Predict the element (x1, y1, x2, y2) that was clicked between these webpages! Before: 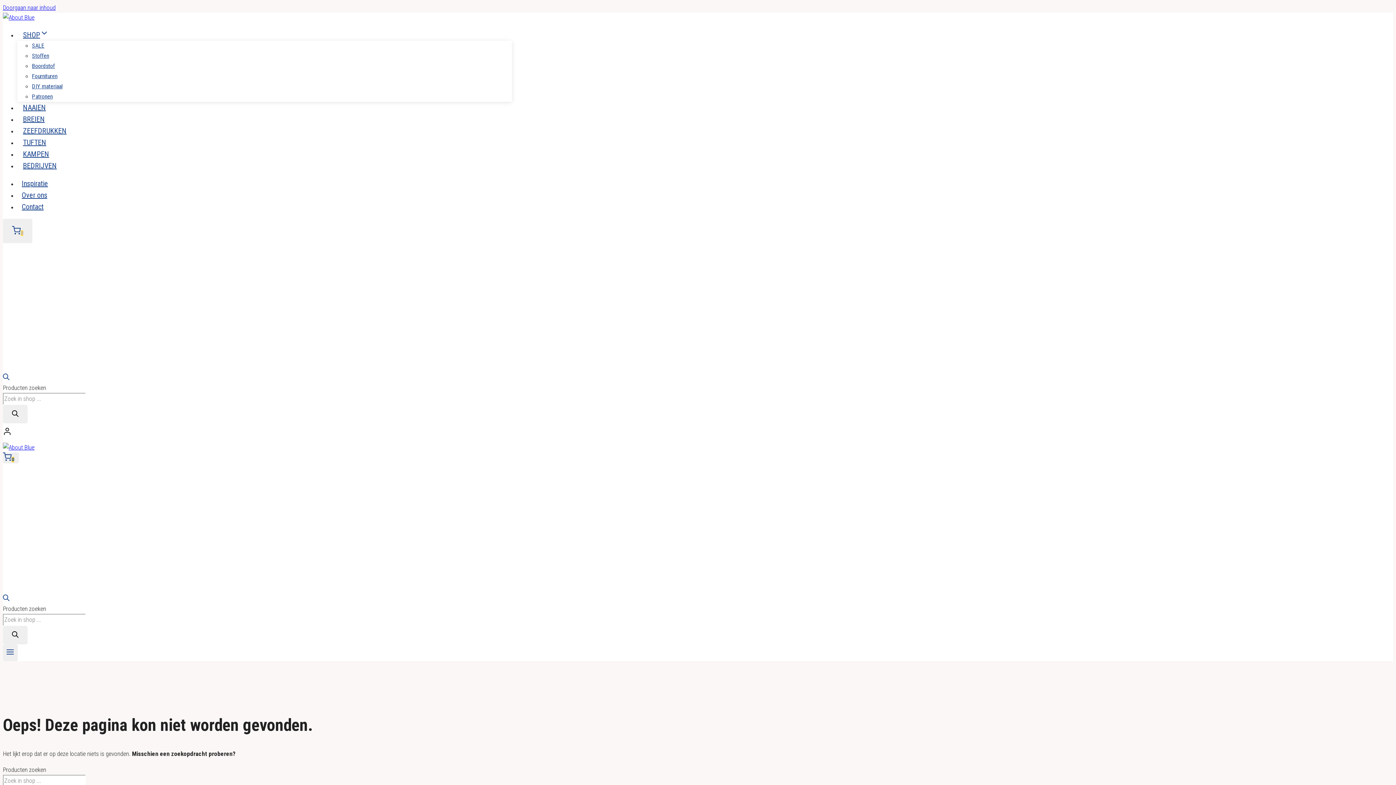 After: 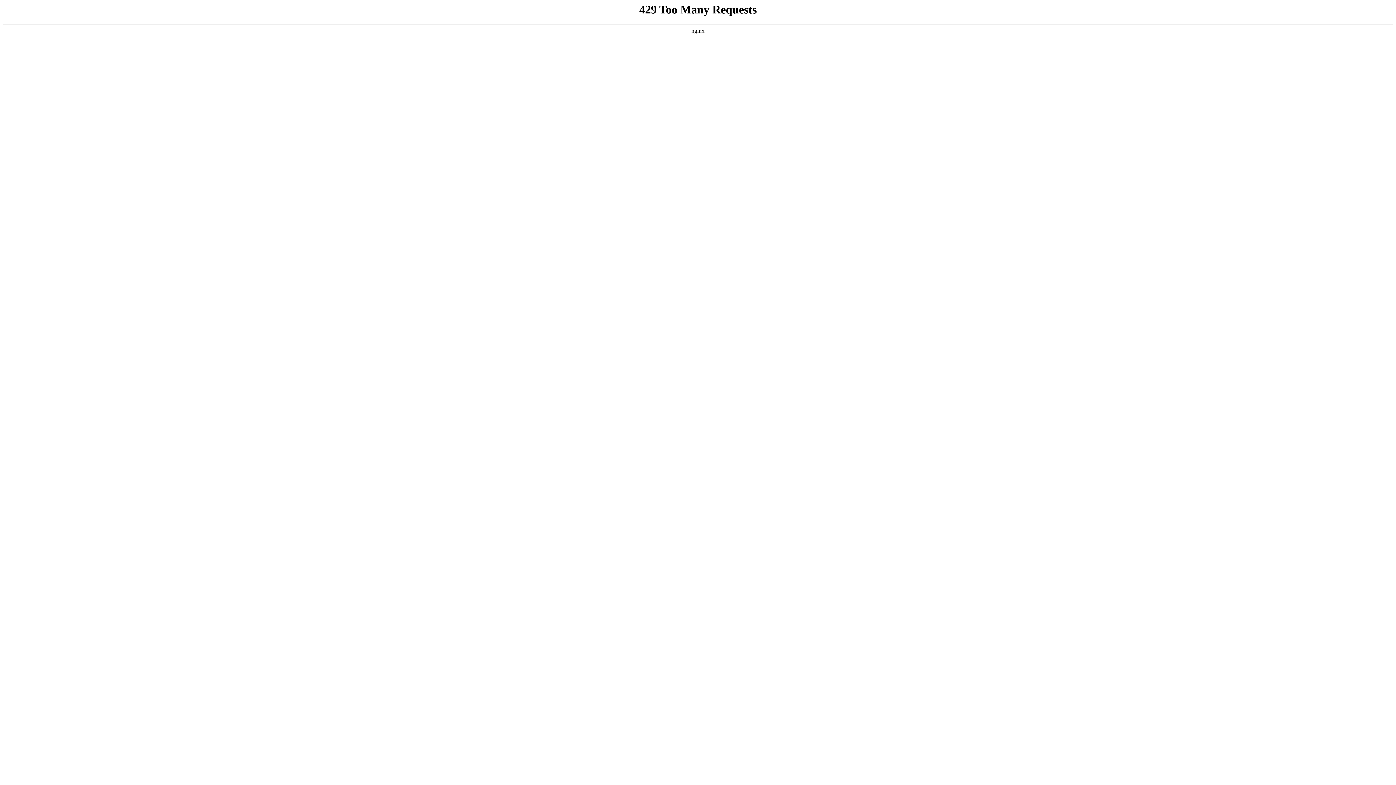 Action: label: Zoeken bbox: (2, 626, 27, 644)